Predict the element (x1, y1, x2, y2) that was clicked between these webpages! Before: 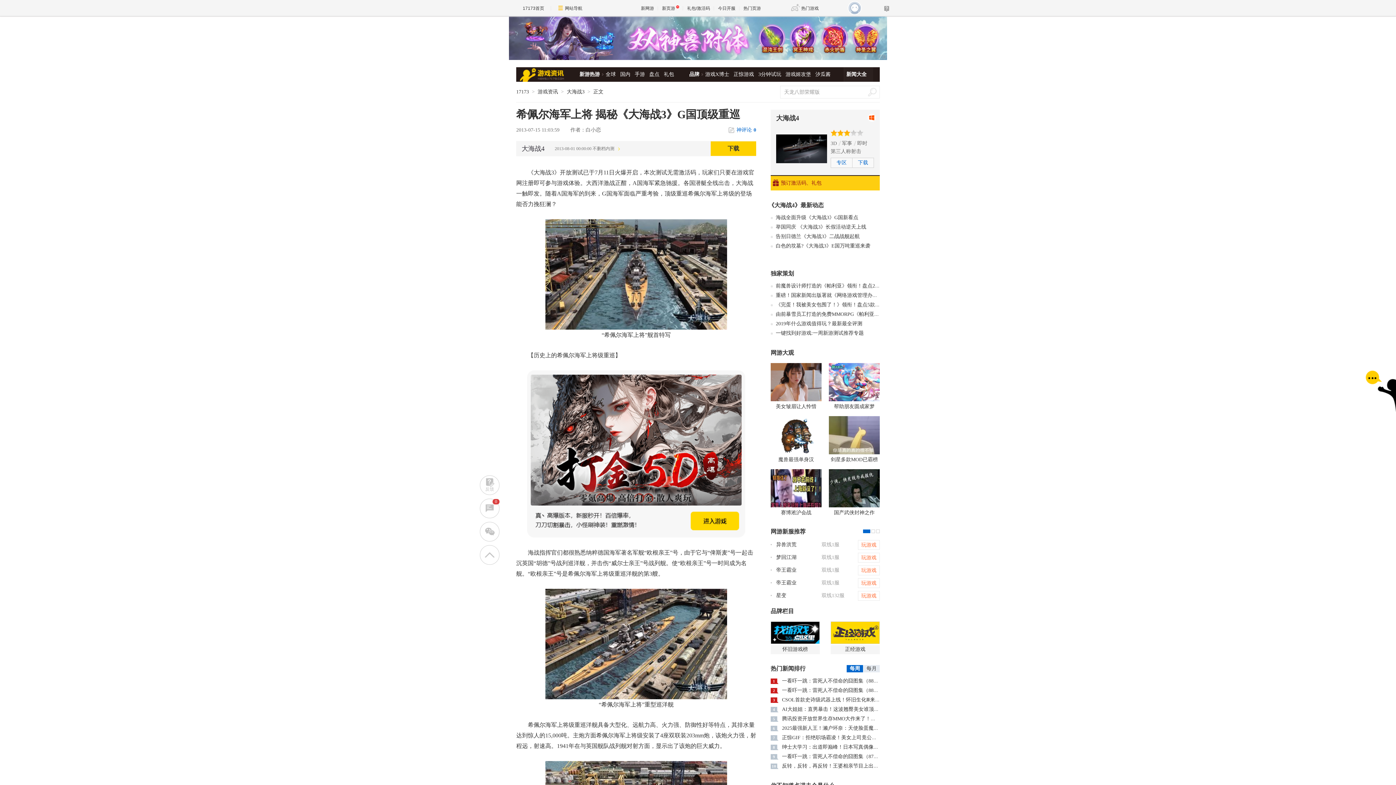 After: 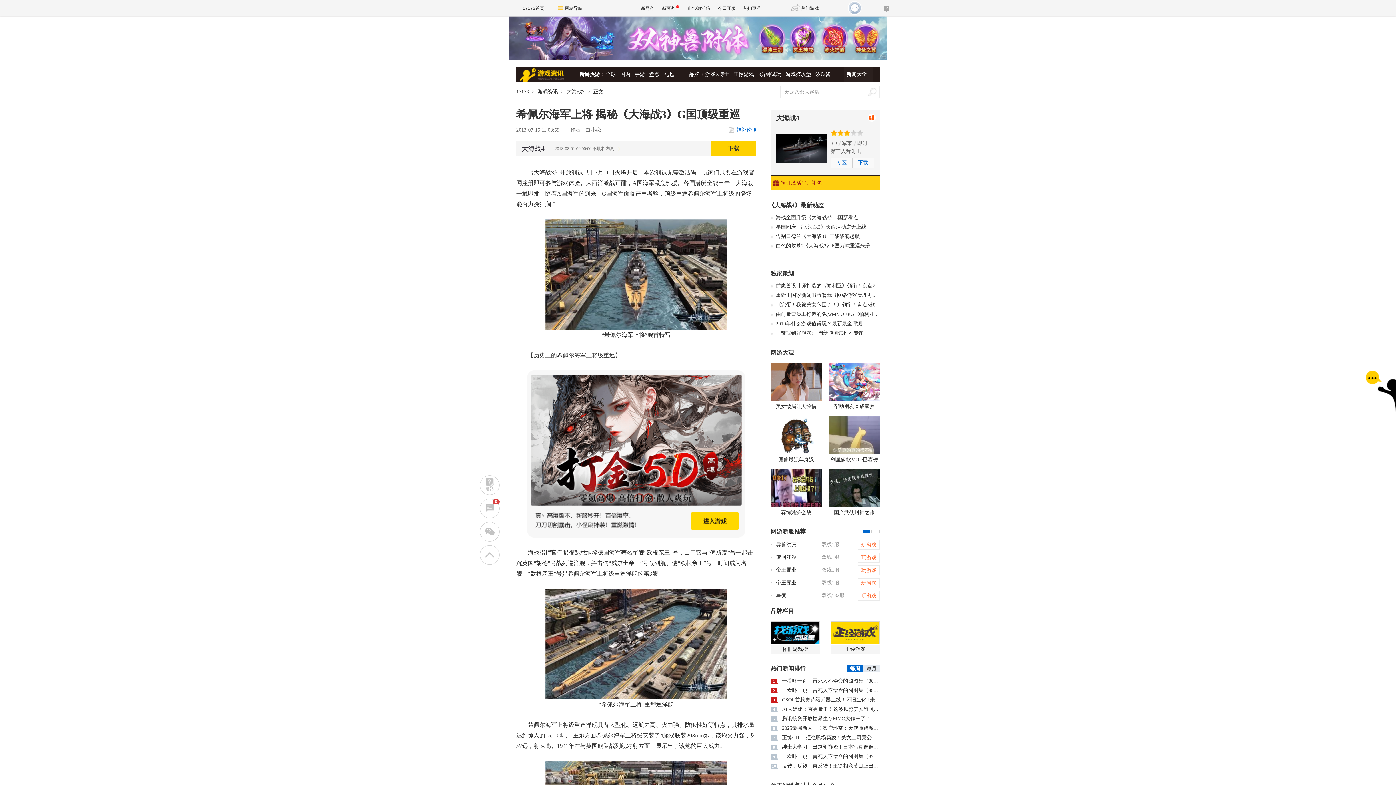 Action: bbox: (527, 532, 745, 538)